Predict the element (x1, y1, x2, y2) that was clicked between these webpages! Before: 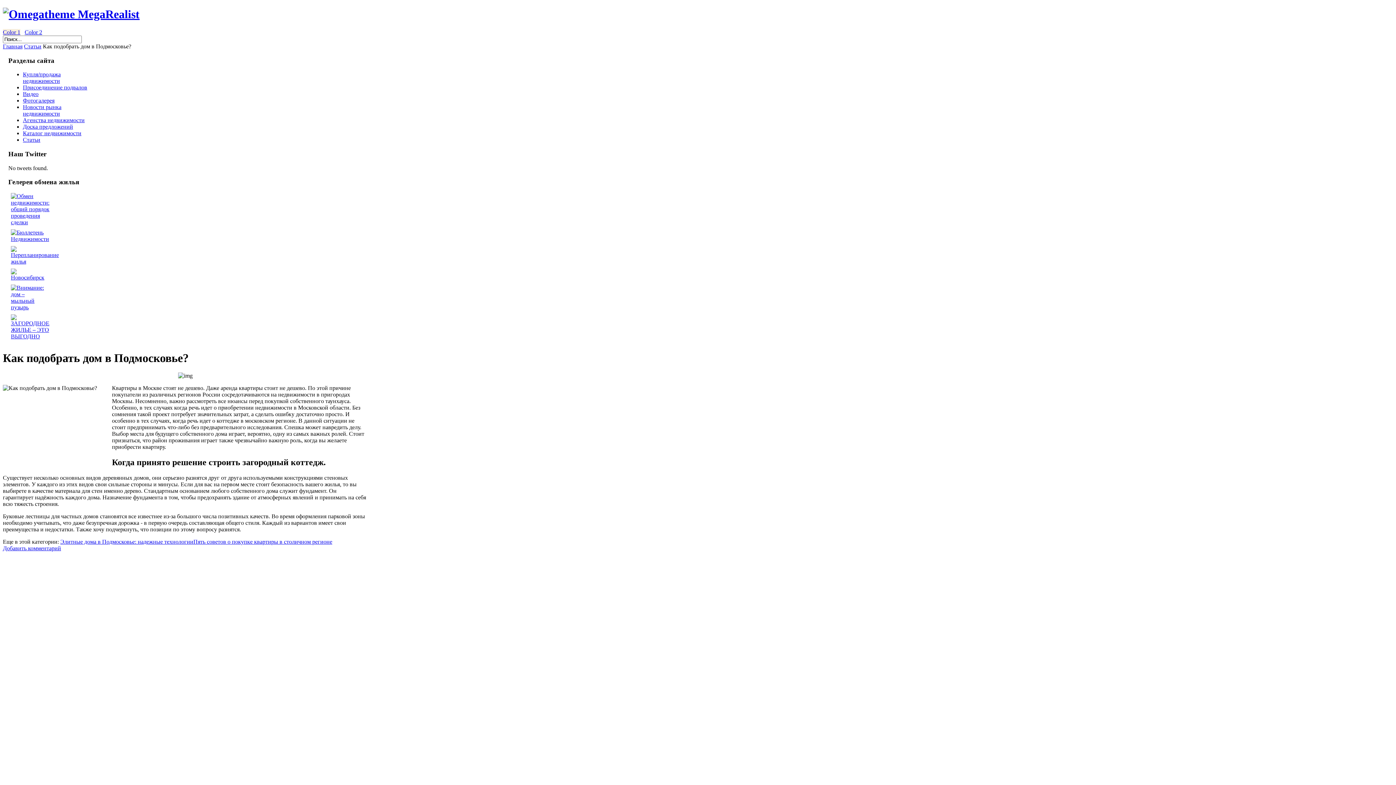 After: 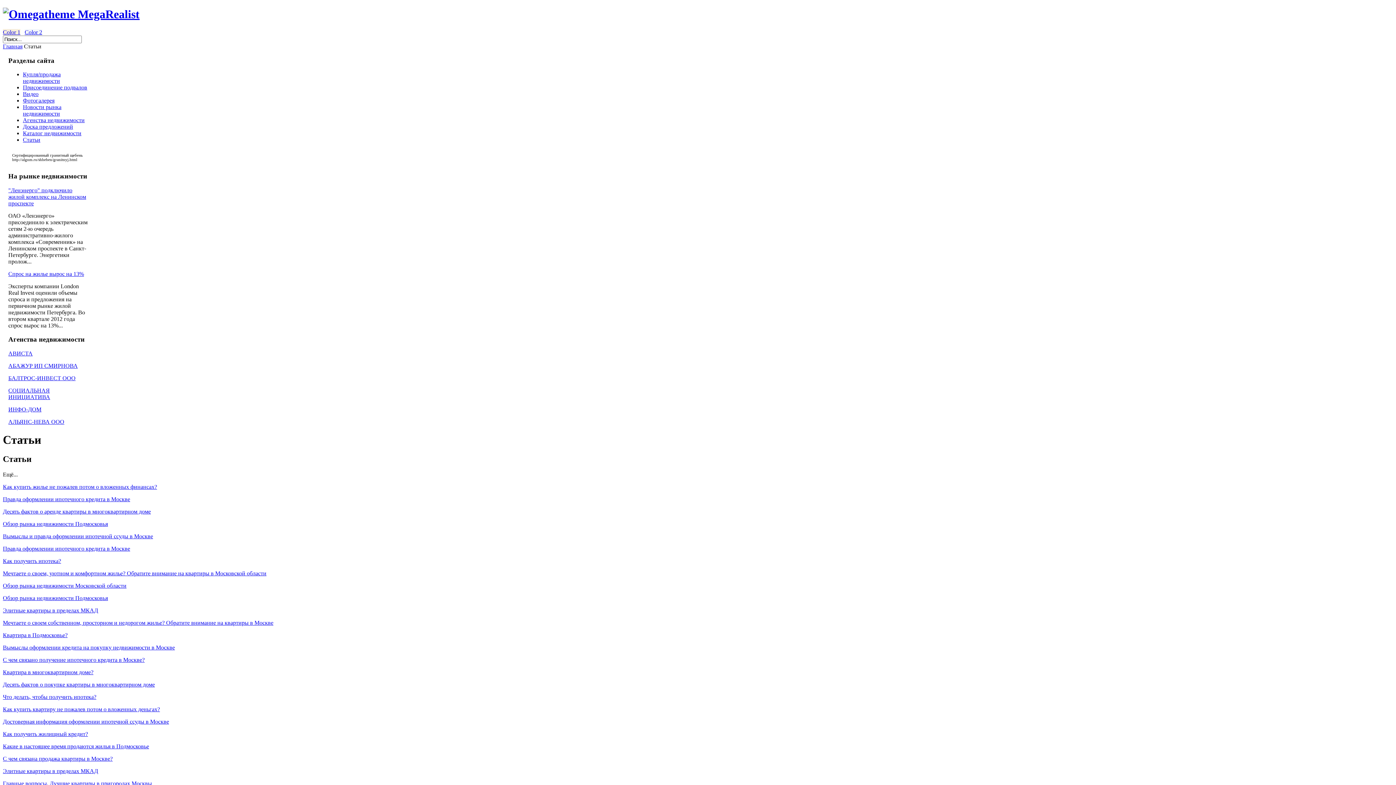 Action: bbox: (24, 43, 41, 49) label: Статьи